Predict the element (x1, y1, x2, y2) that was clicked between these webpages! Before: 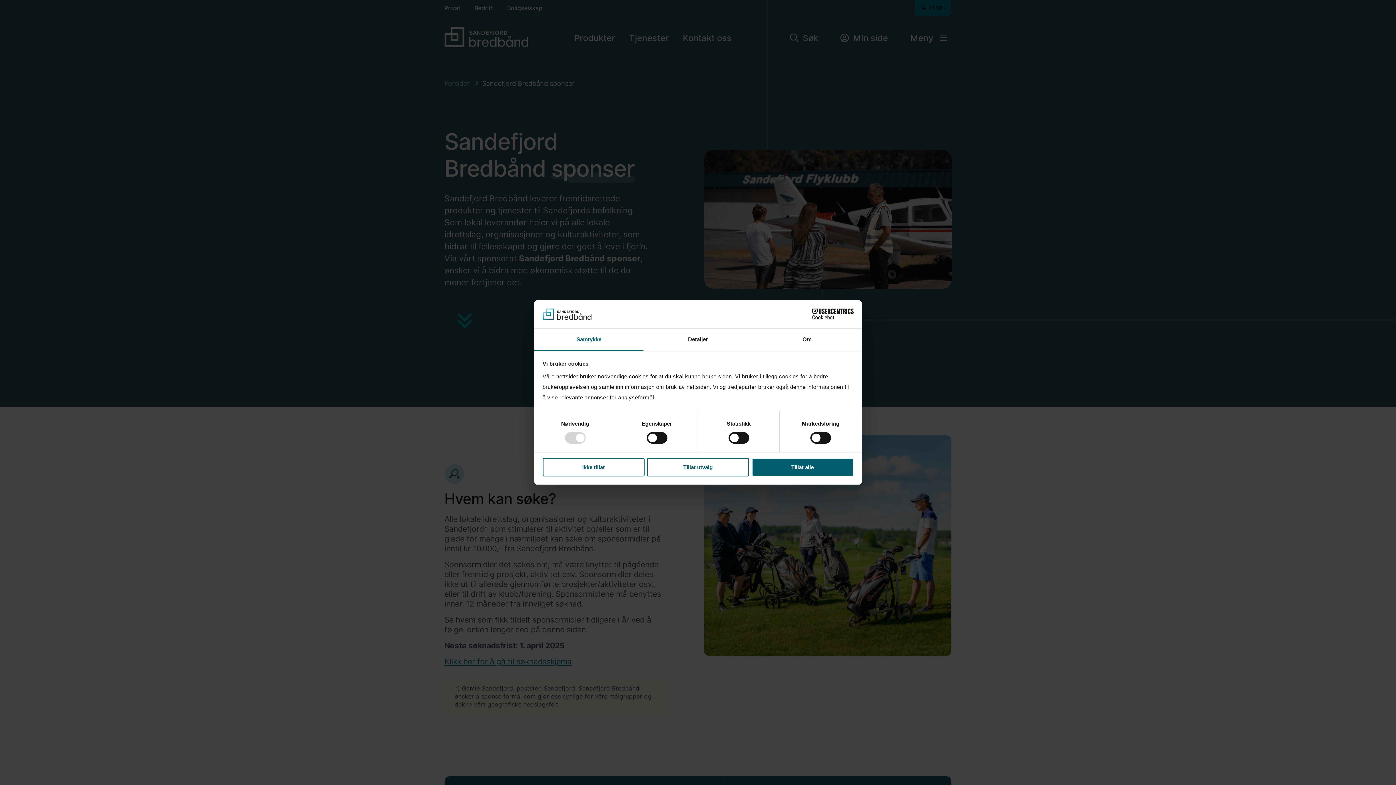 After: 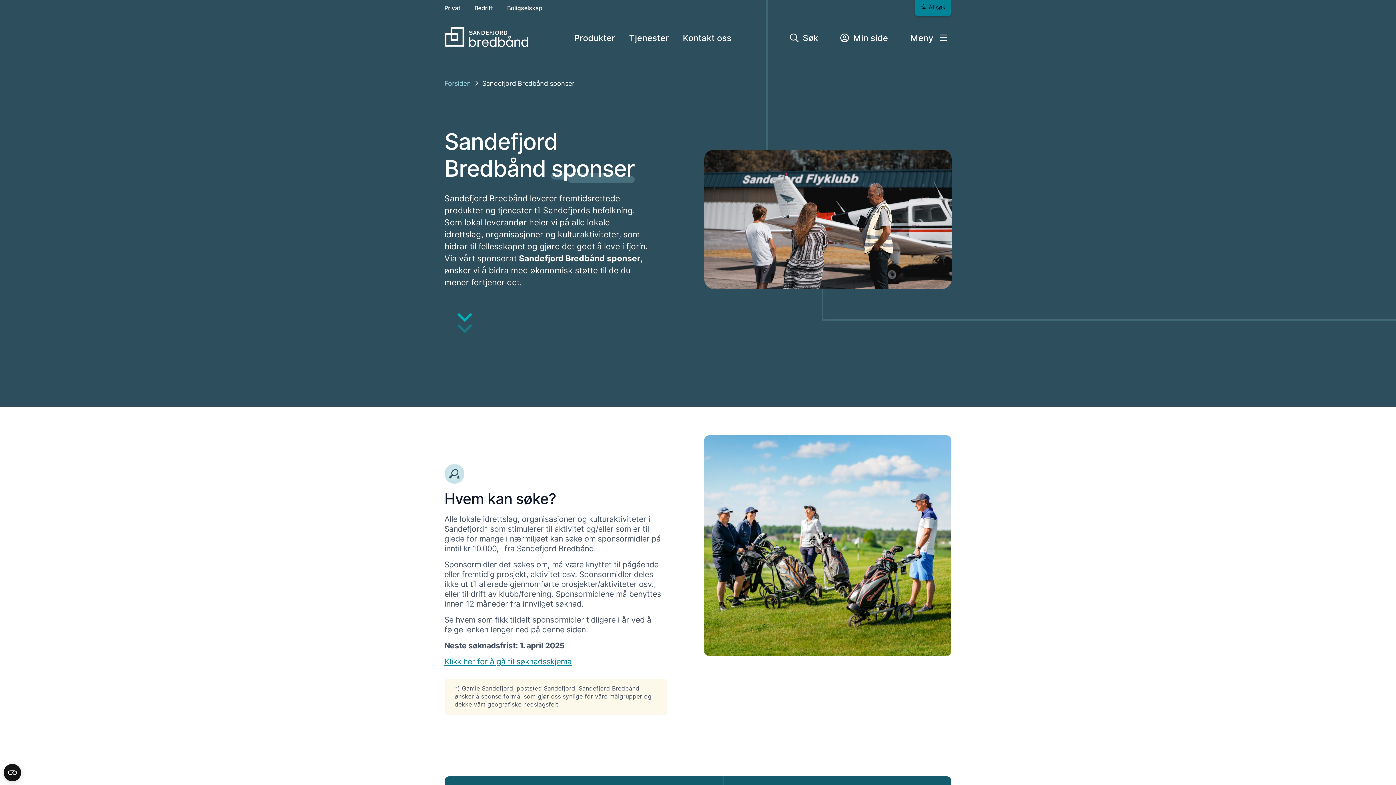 Action: label: Tillat utvalg bbox: (647, 458, 749, 476)